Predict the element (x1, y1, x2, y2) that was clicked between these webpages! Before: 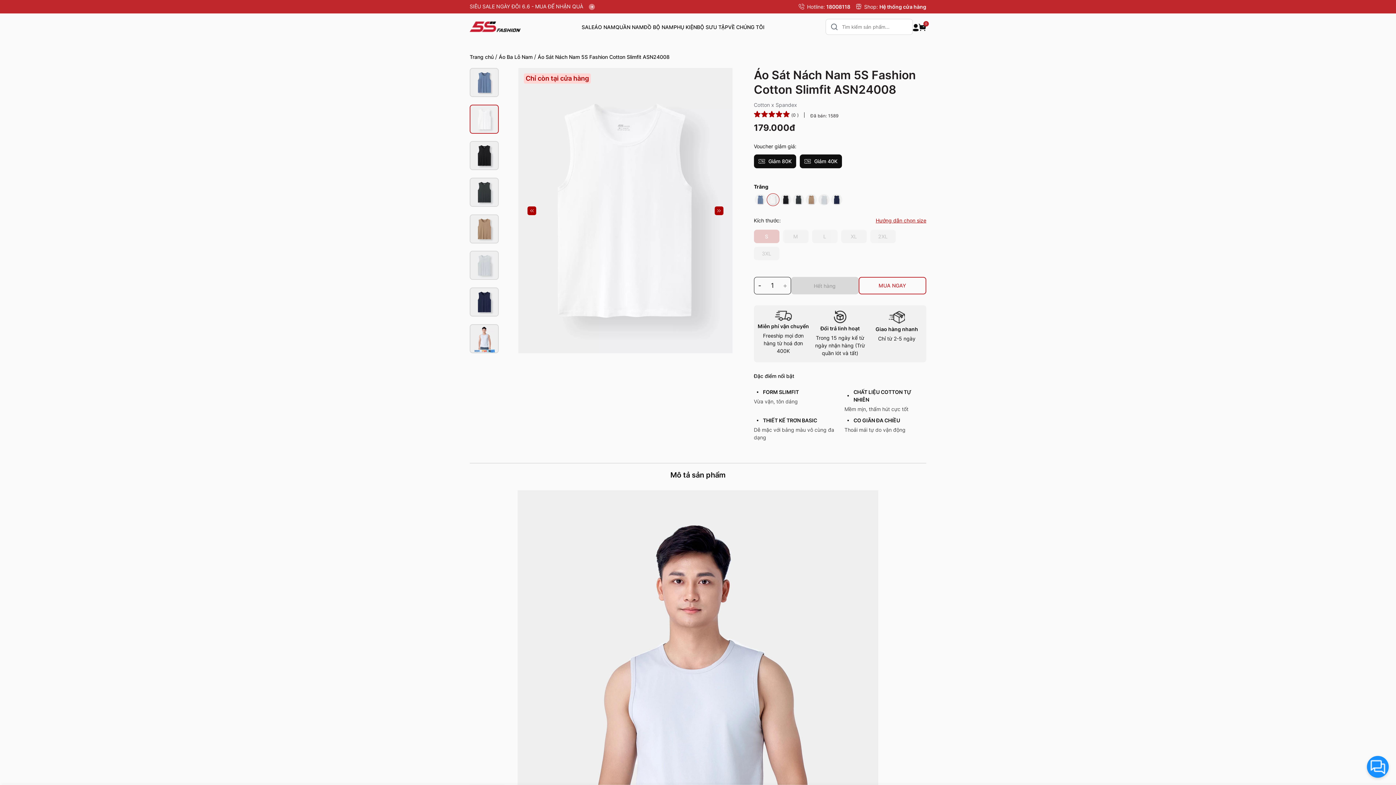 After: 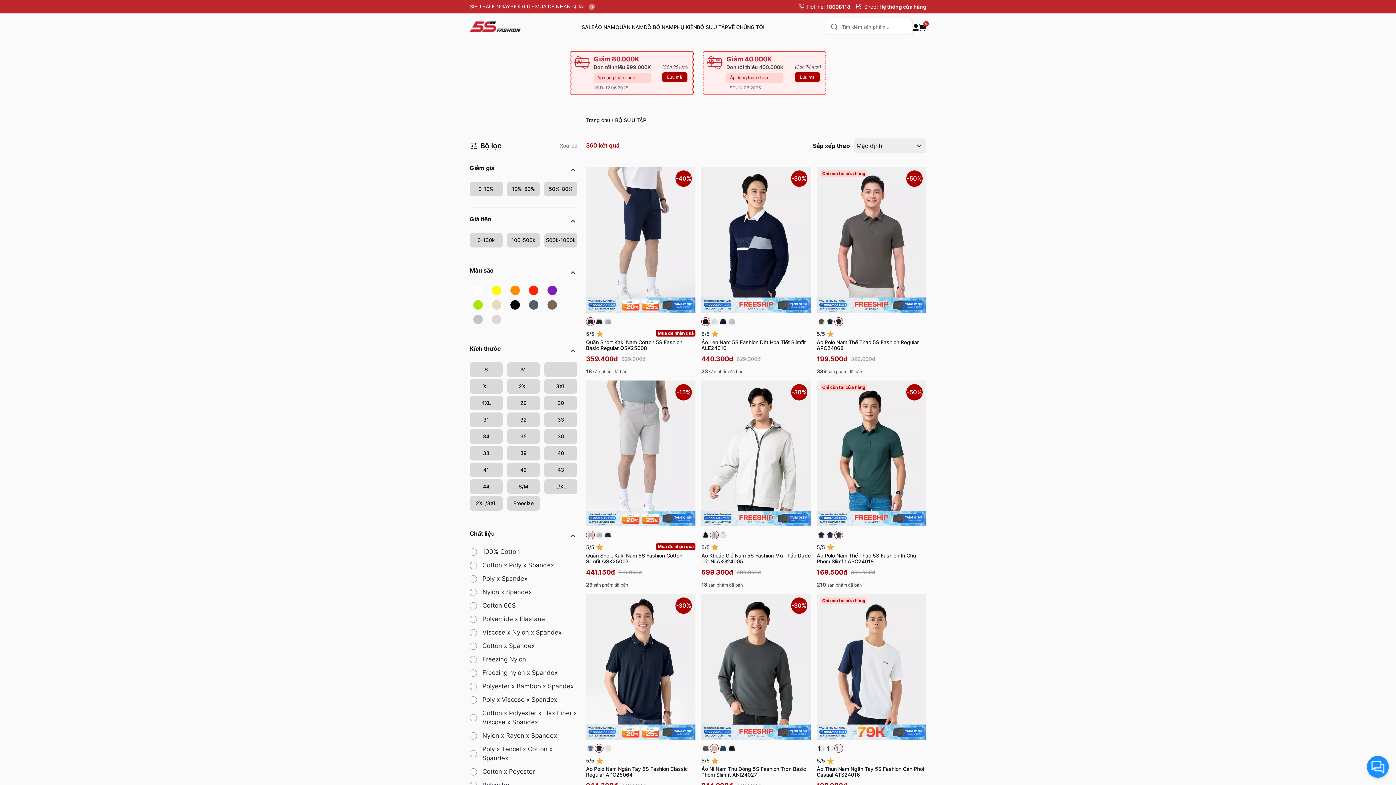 Action: label: BỘ SƯU TẬP bbox: (697, 24, 728, 30)